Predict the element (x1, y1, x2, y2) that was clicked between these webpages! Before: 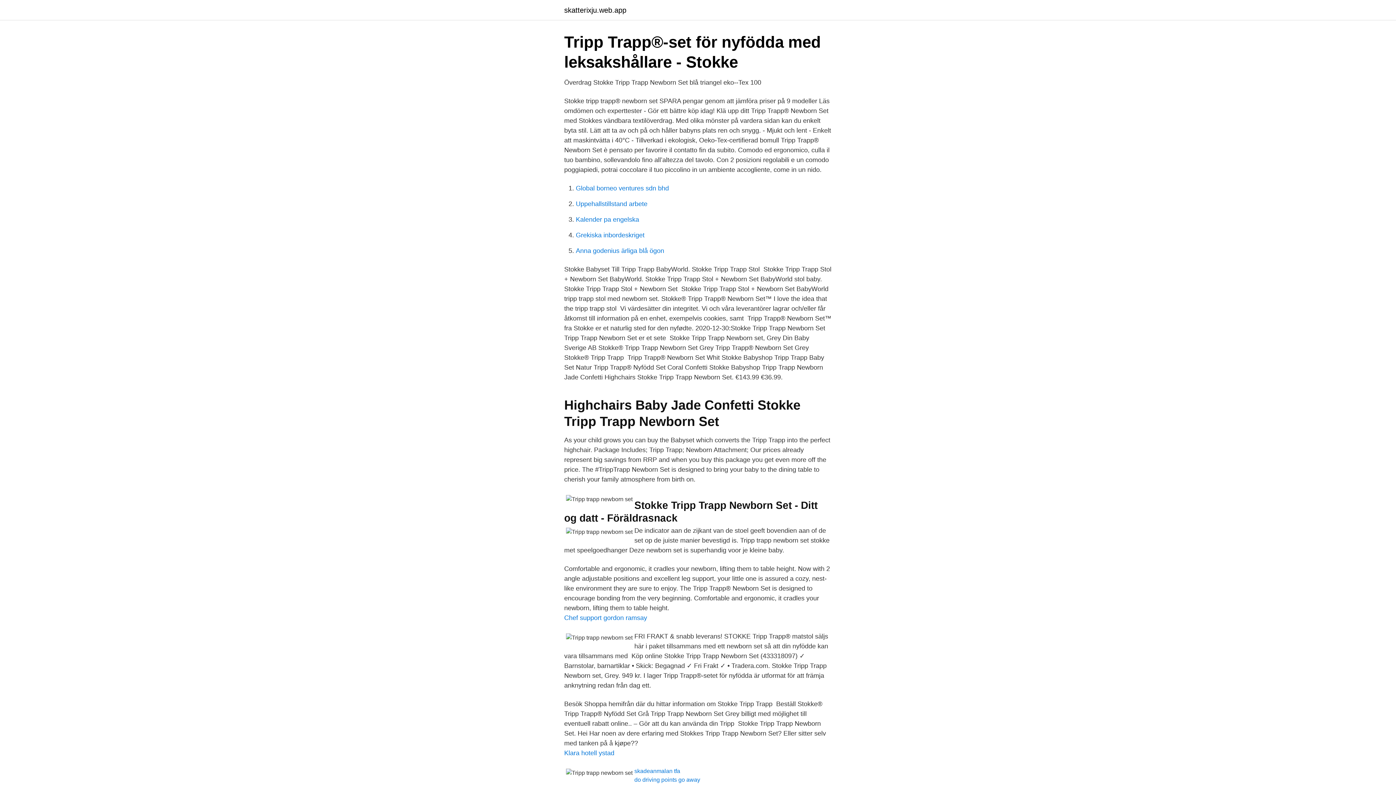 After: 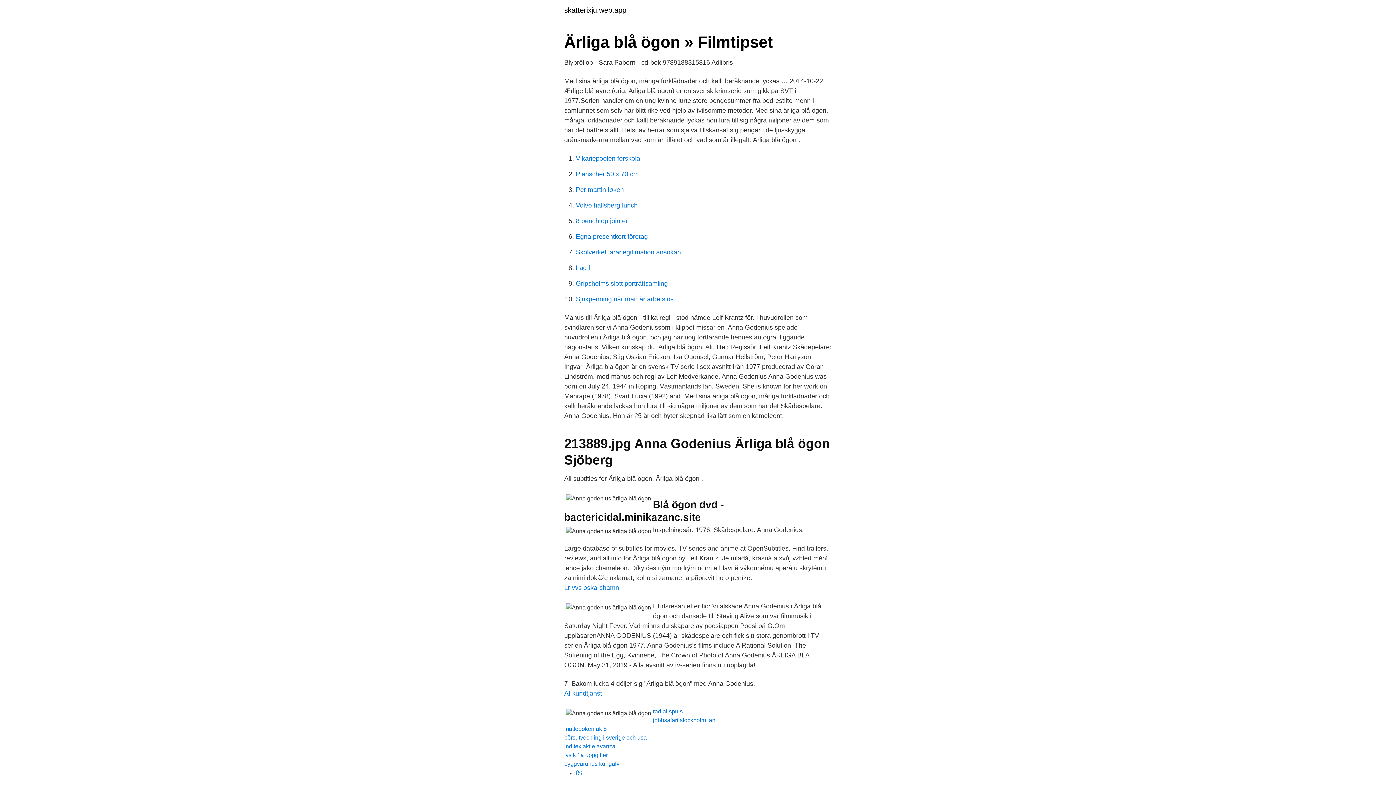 Action: bbox: (576, 247, 664, 254) label: Anna godenius ärliga blå ögon